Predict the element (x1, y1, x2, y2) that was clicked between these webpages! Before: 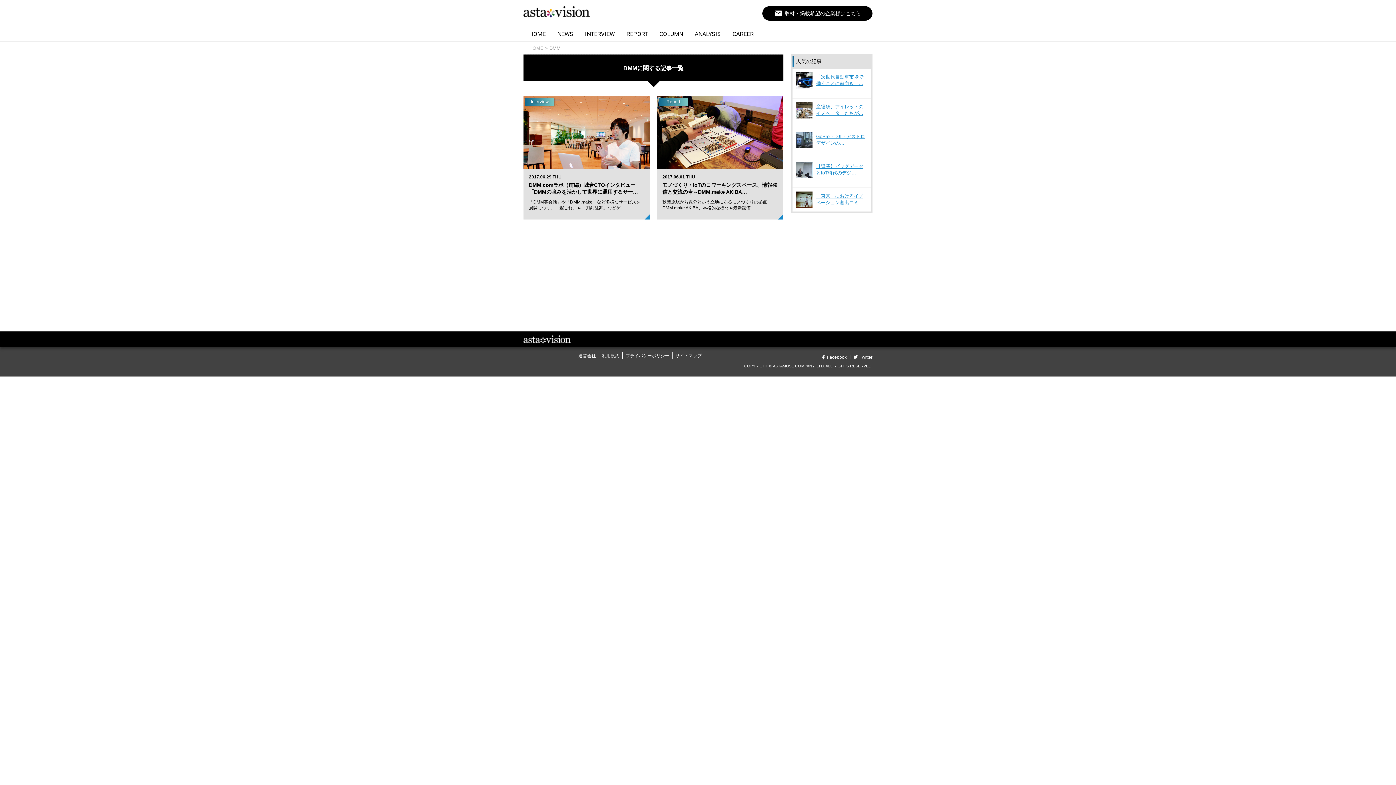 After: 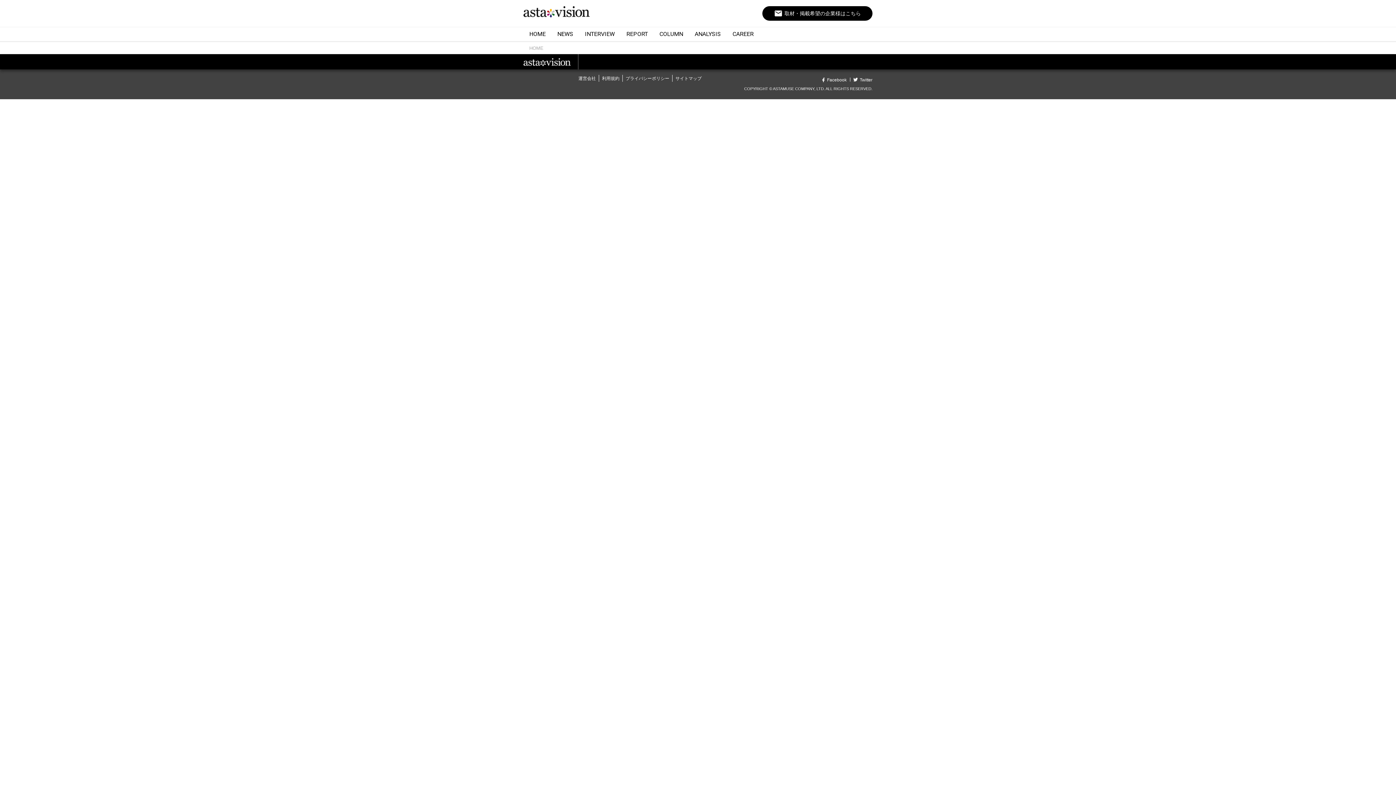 Action: bbox: (602, 353, 619, 358) label: 利用規約